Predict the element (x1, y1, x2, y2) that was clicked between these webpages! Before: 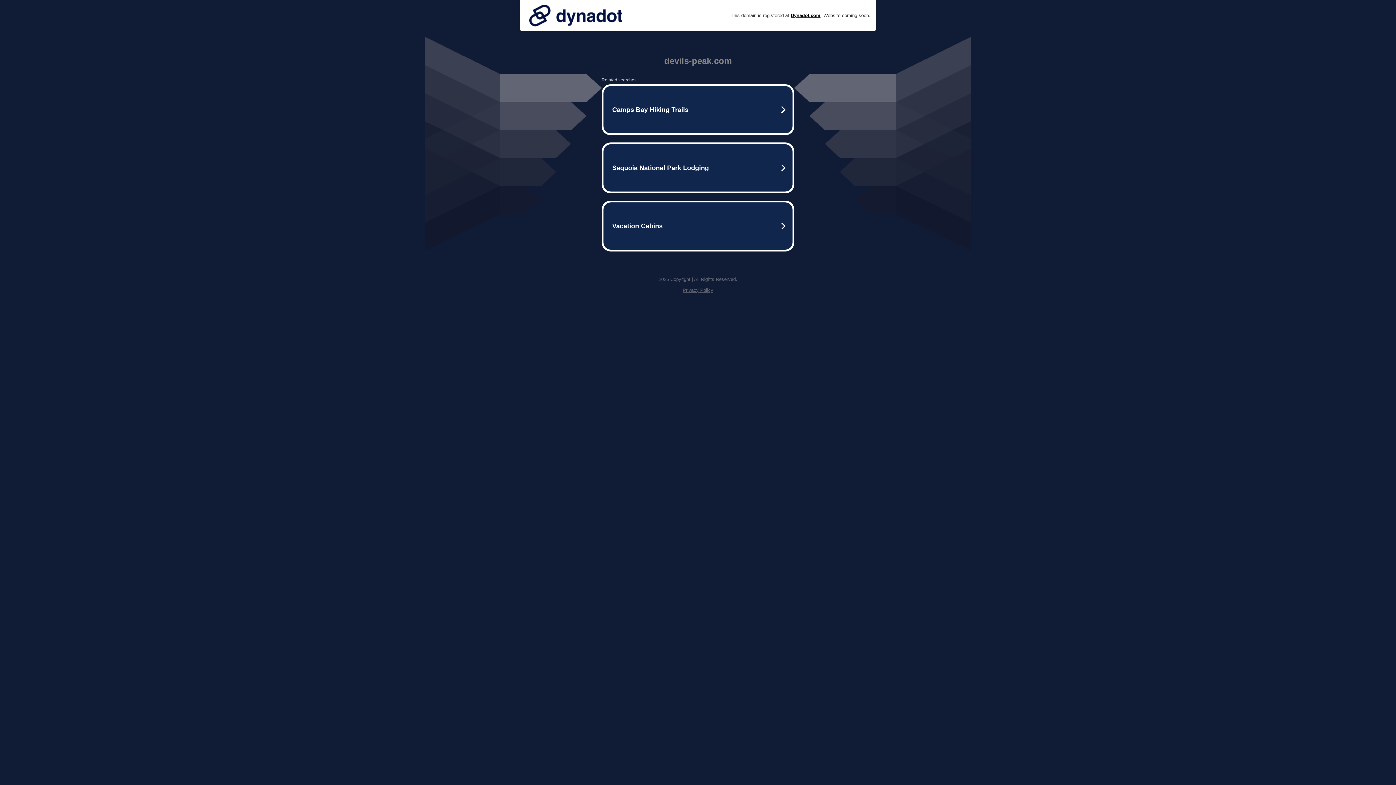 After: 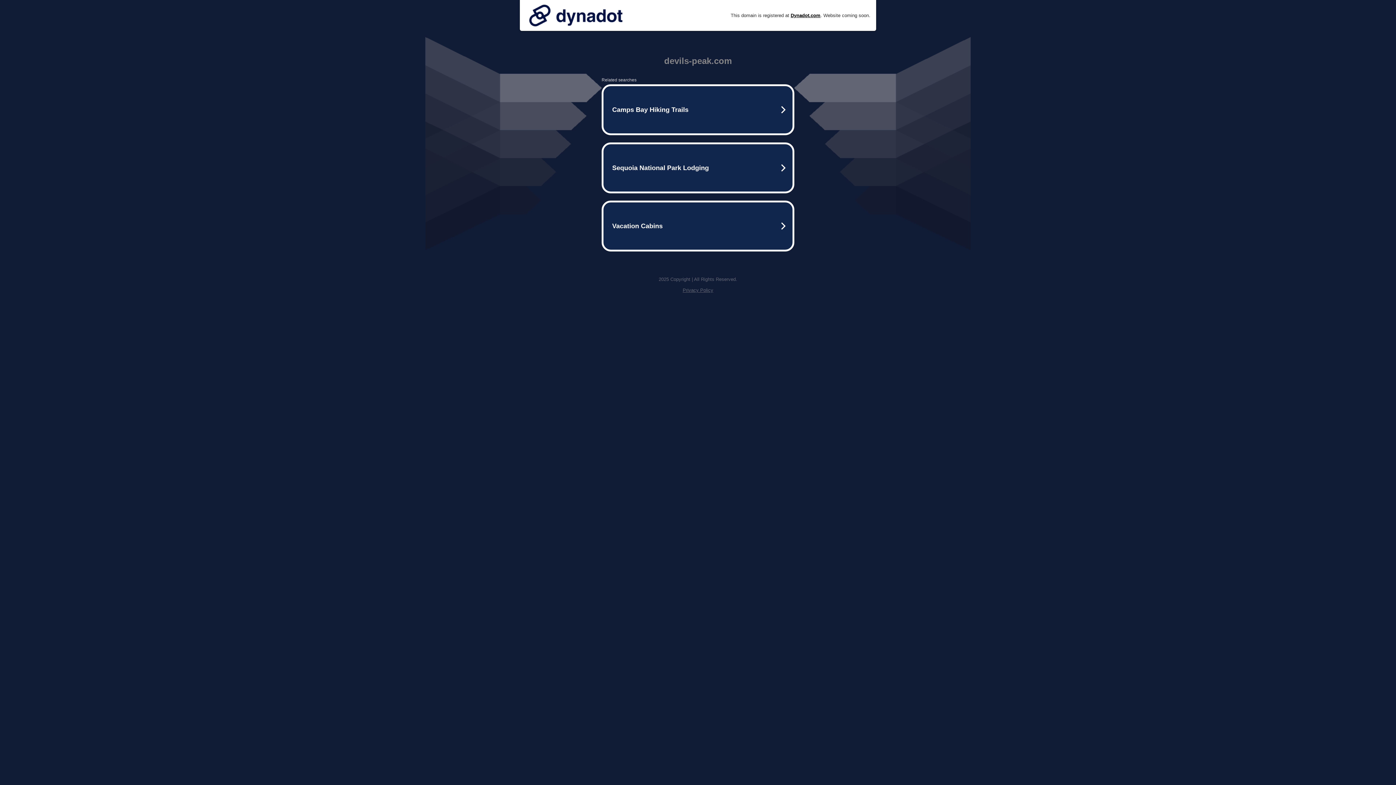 Action: bbox: (525, 0, 626, 30)